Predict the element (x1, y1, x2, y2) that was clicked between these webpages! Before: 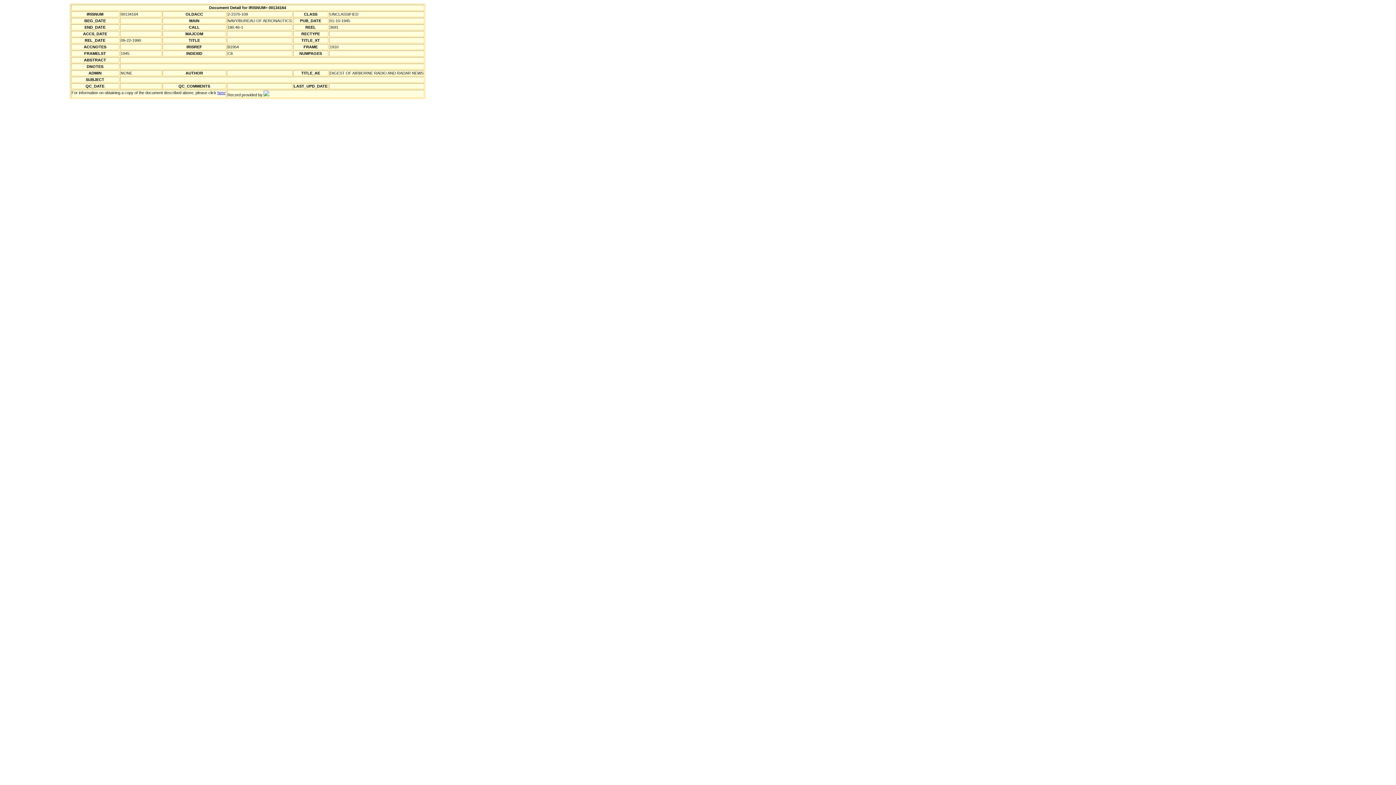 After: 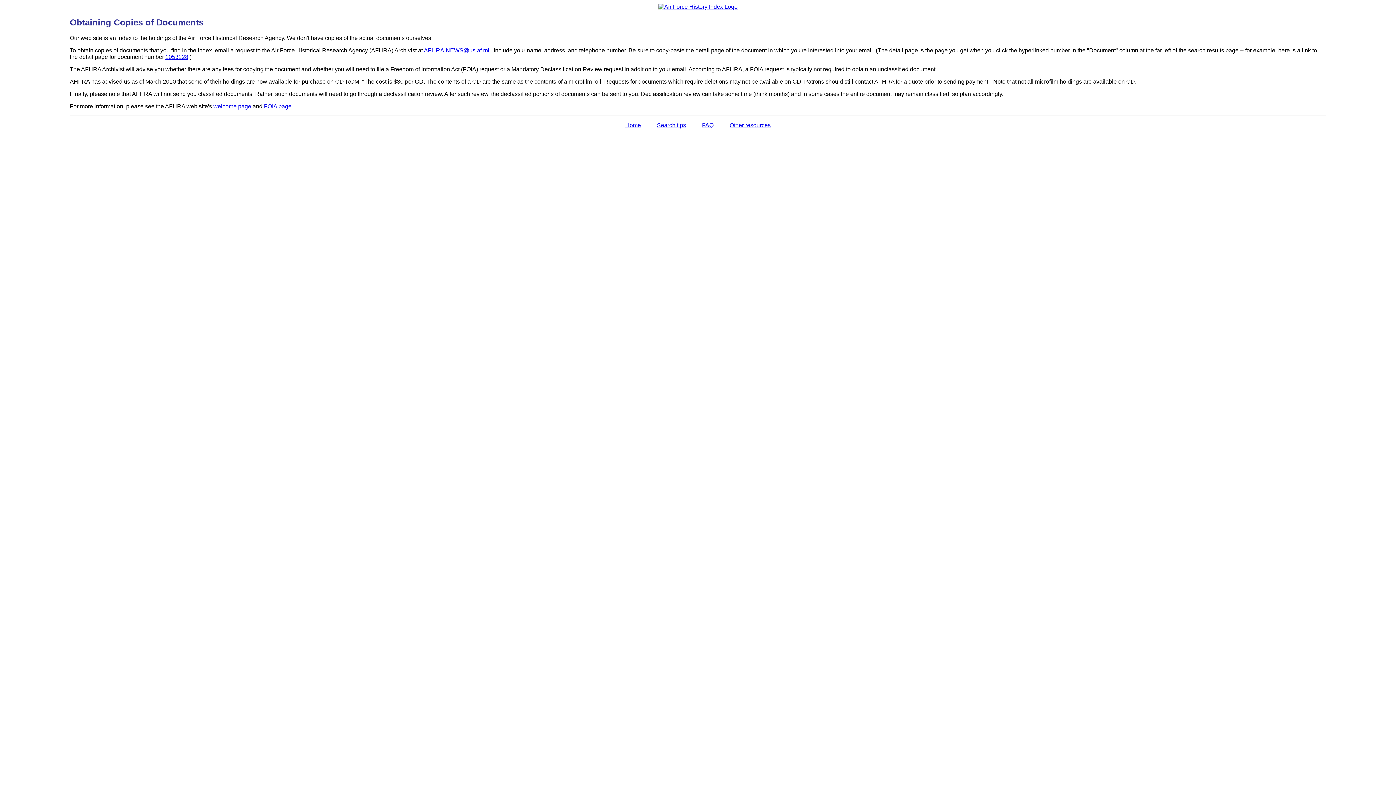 Action: bbox: (217, 90, 225, 94) label: here